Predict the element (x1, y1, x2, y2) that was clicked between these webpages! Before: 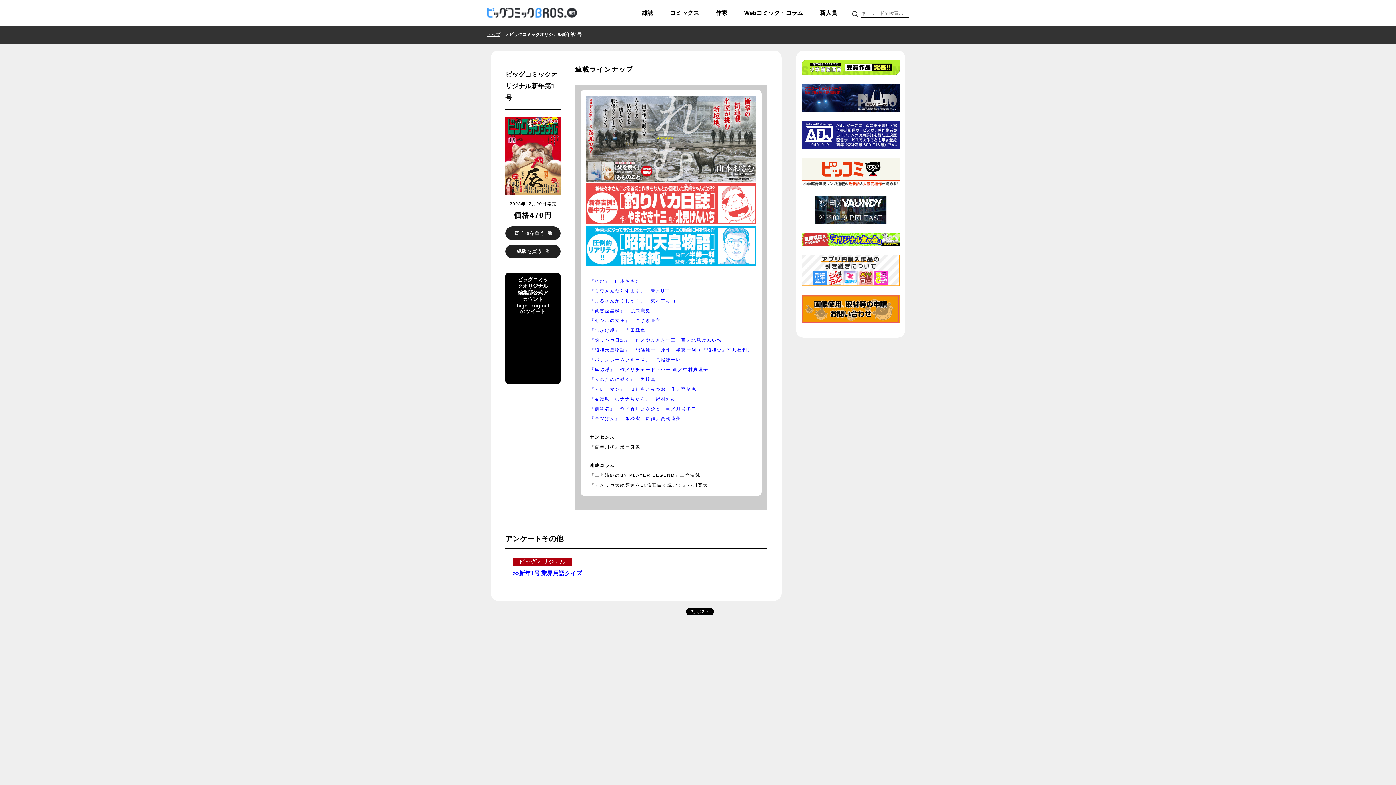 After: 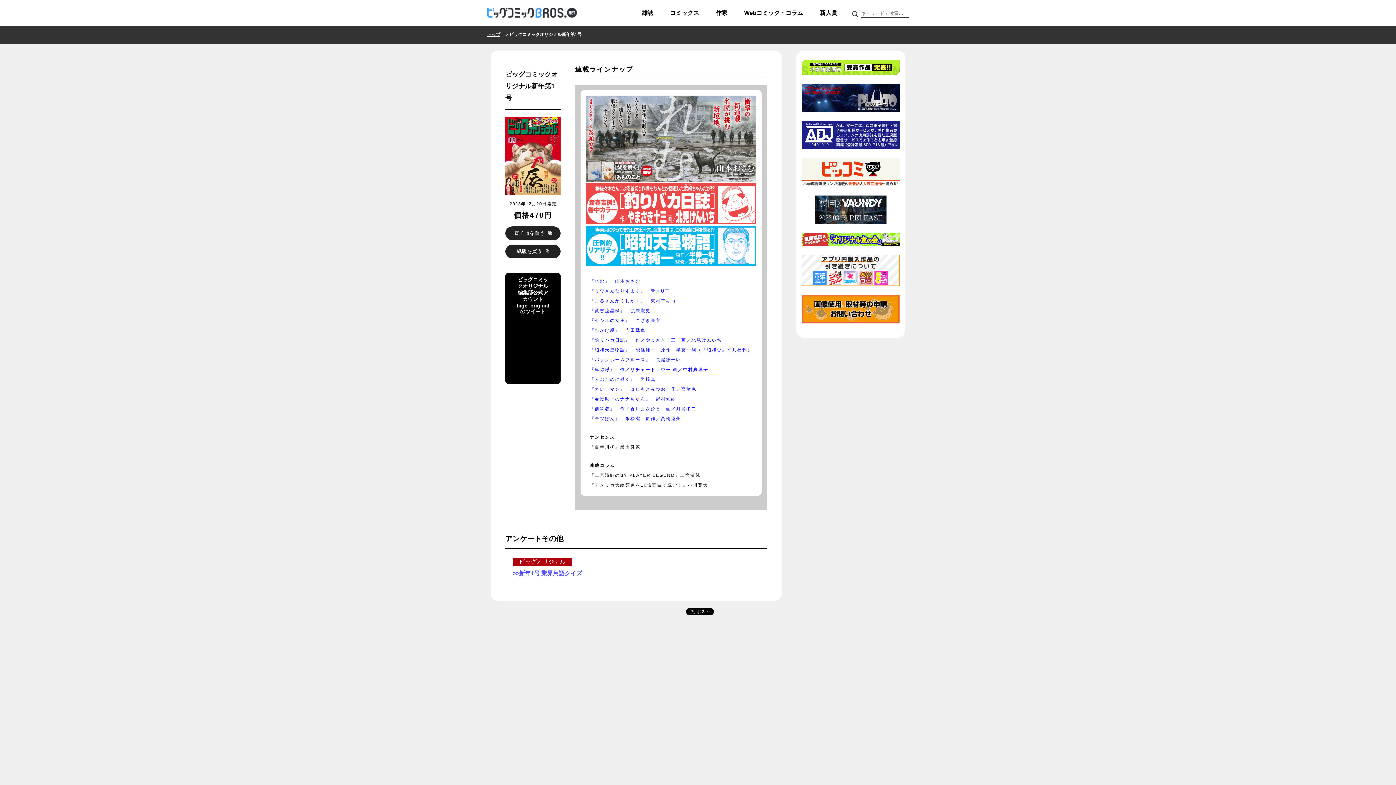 Action: label: >>新年1号 業界用語クイズ bbox: (512, 570, 582, 576)